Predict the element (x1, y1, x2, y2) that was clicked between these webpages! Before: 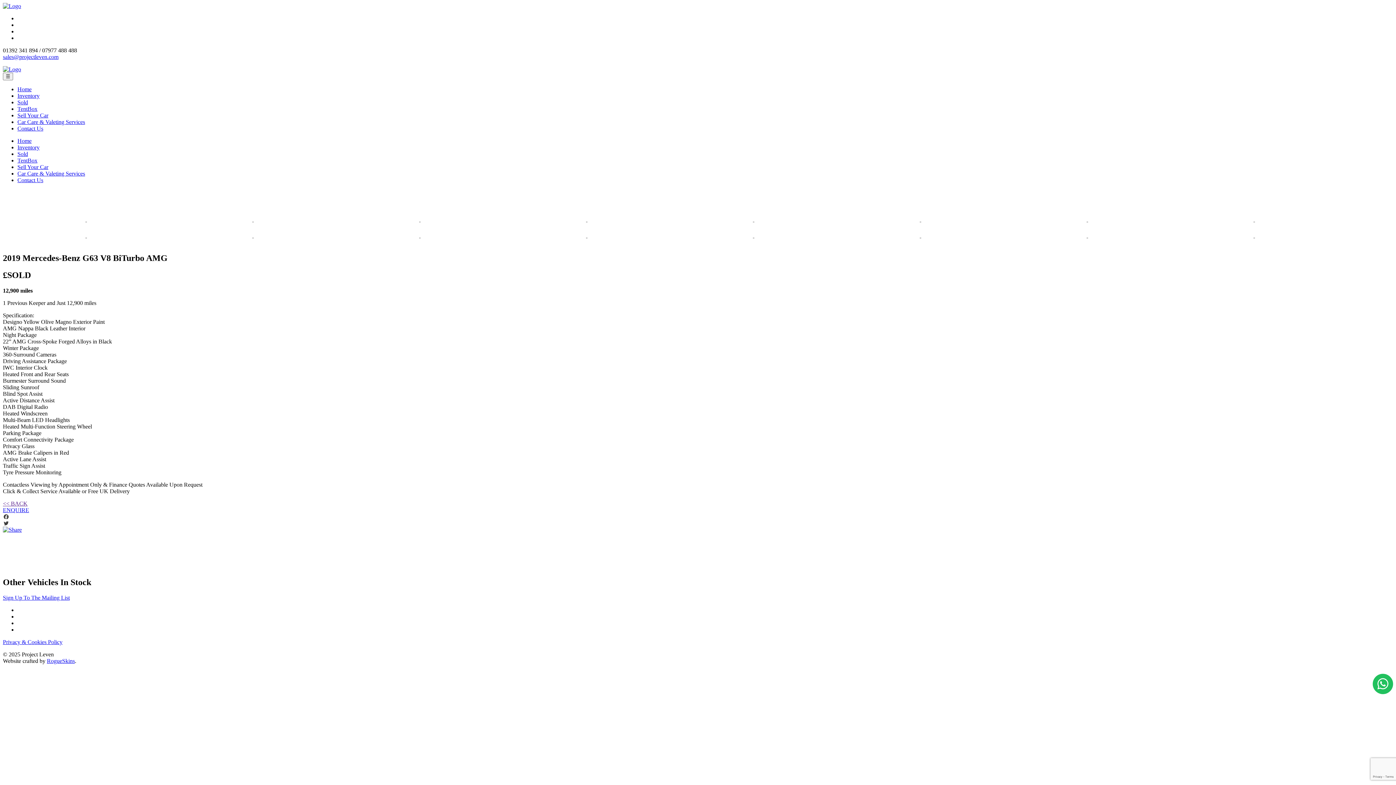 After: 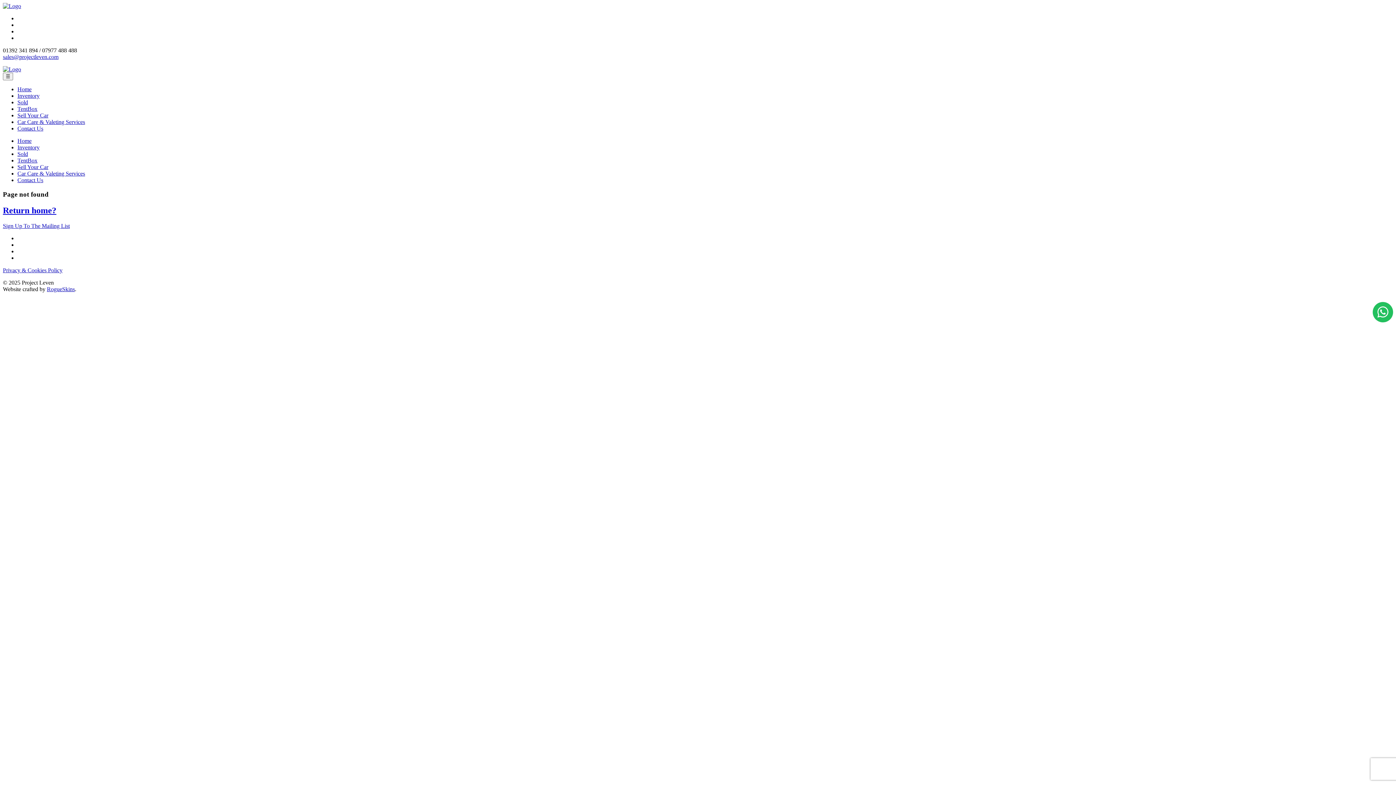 Action: bbox: (586, 217, 587, 224)